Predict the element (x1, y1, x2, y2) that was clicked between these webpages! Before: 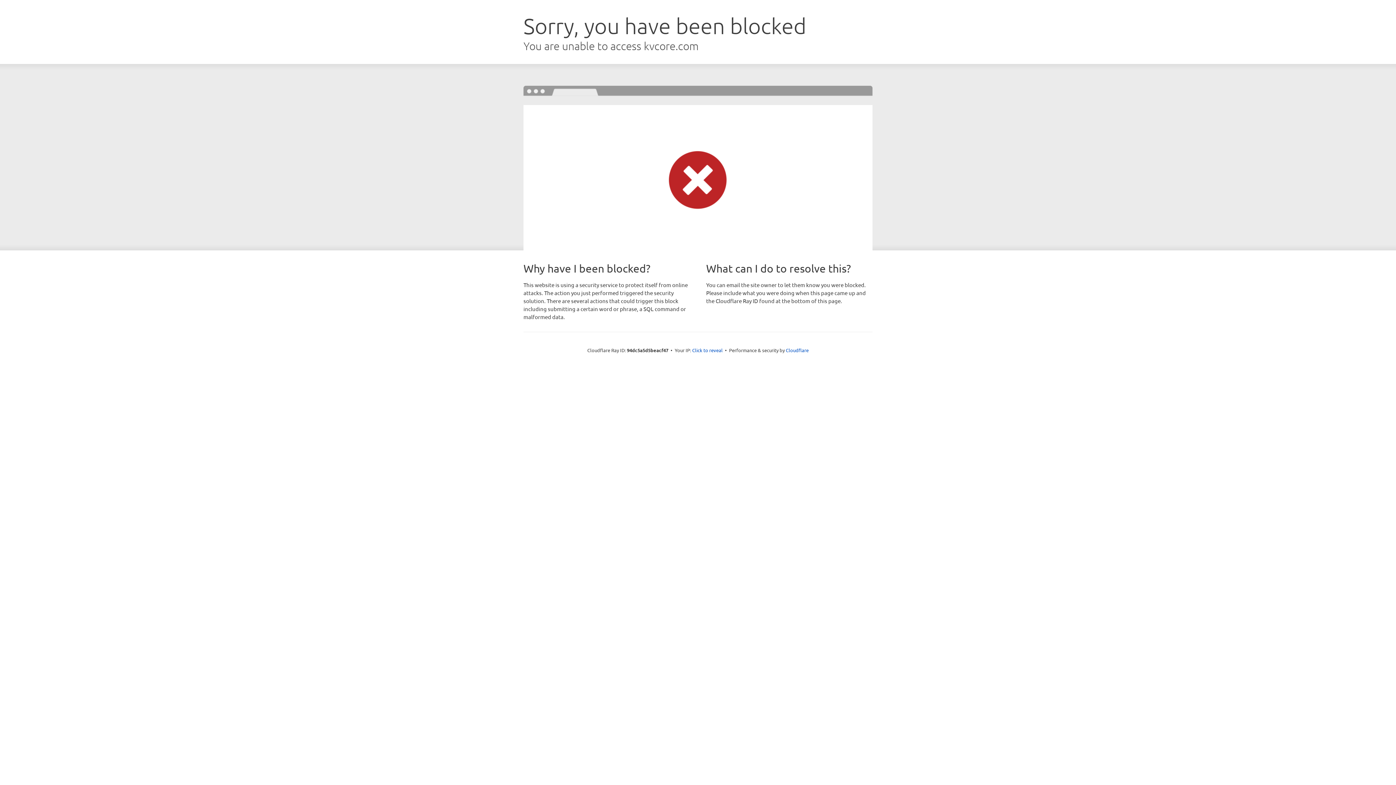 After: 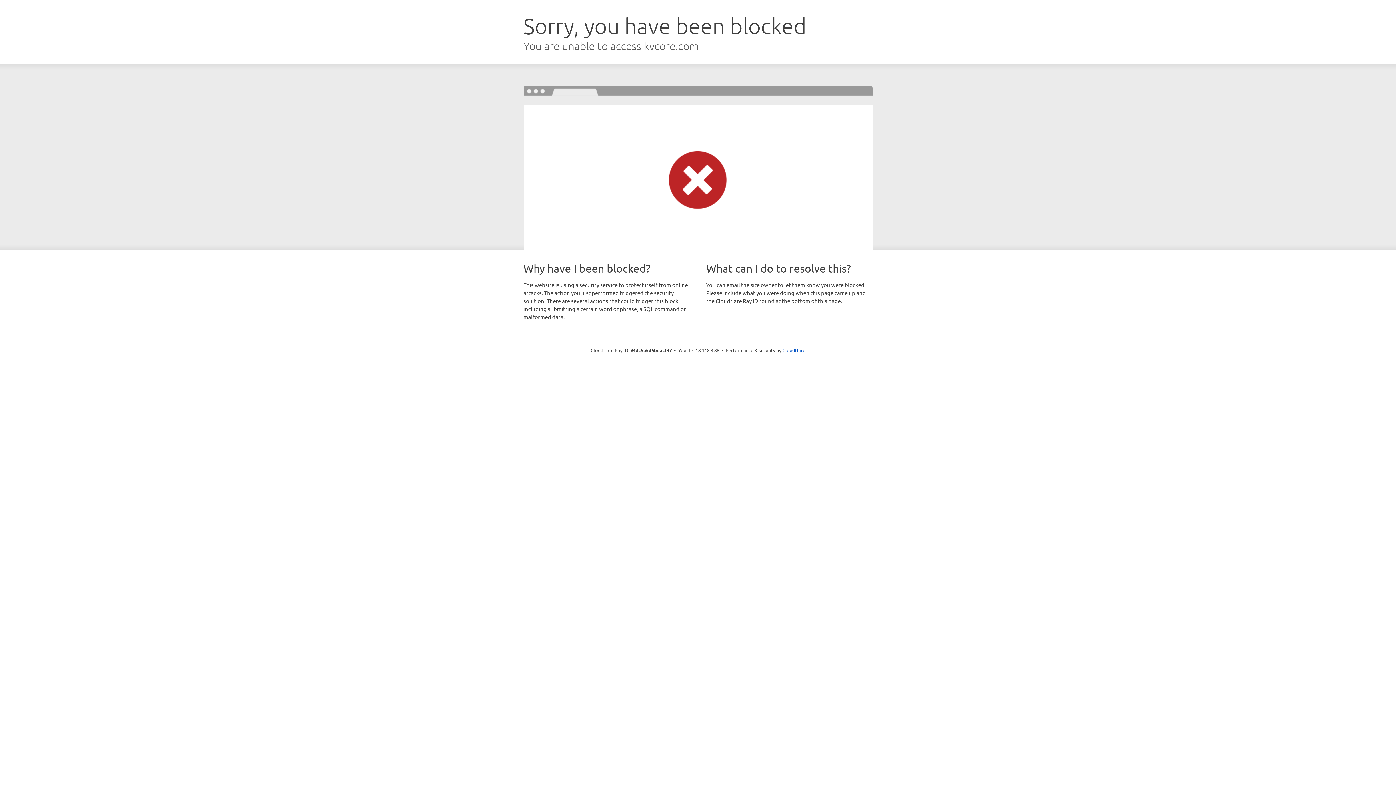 Action: label: Click to reveal bbox: (692, 346, 722, 353)